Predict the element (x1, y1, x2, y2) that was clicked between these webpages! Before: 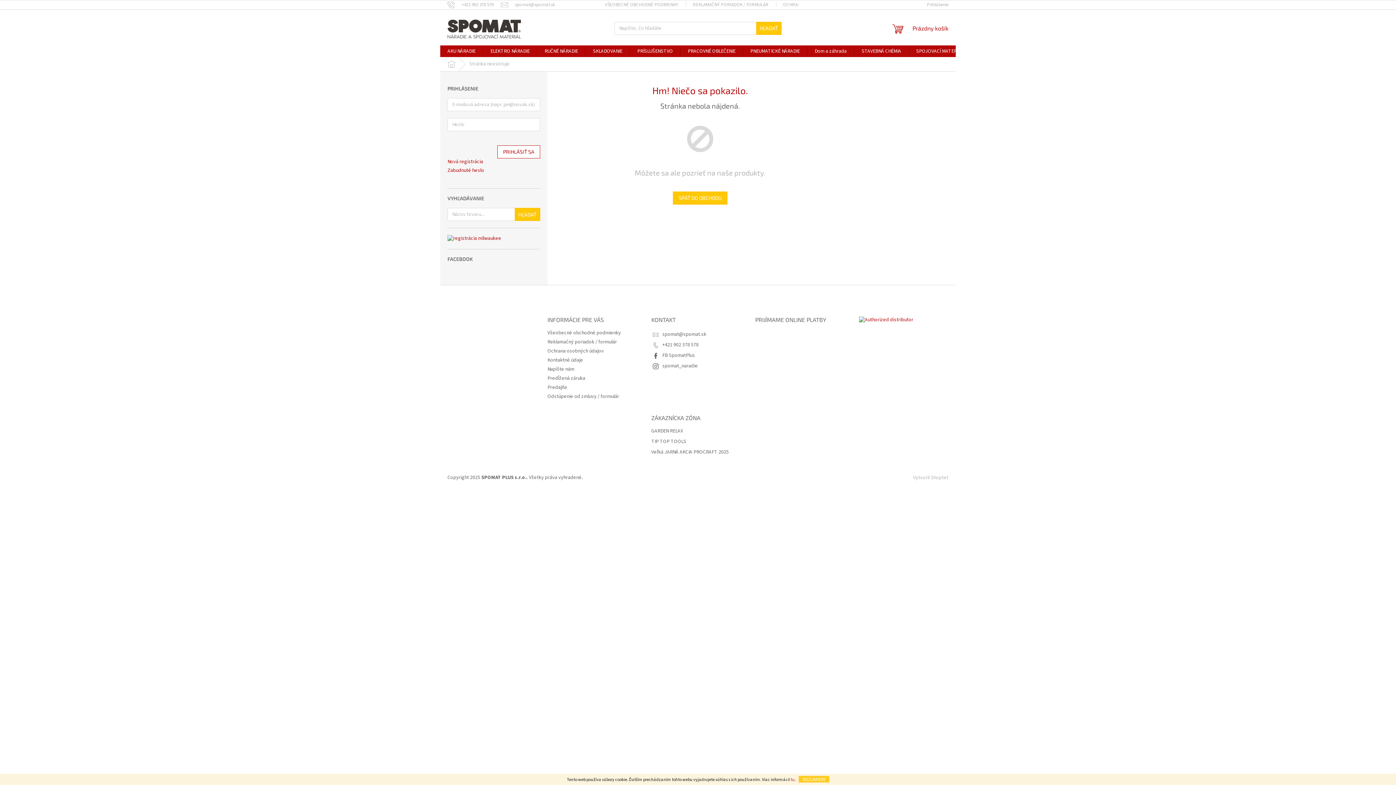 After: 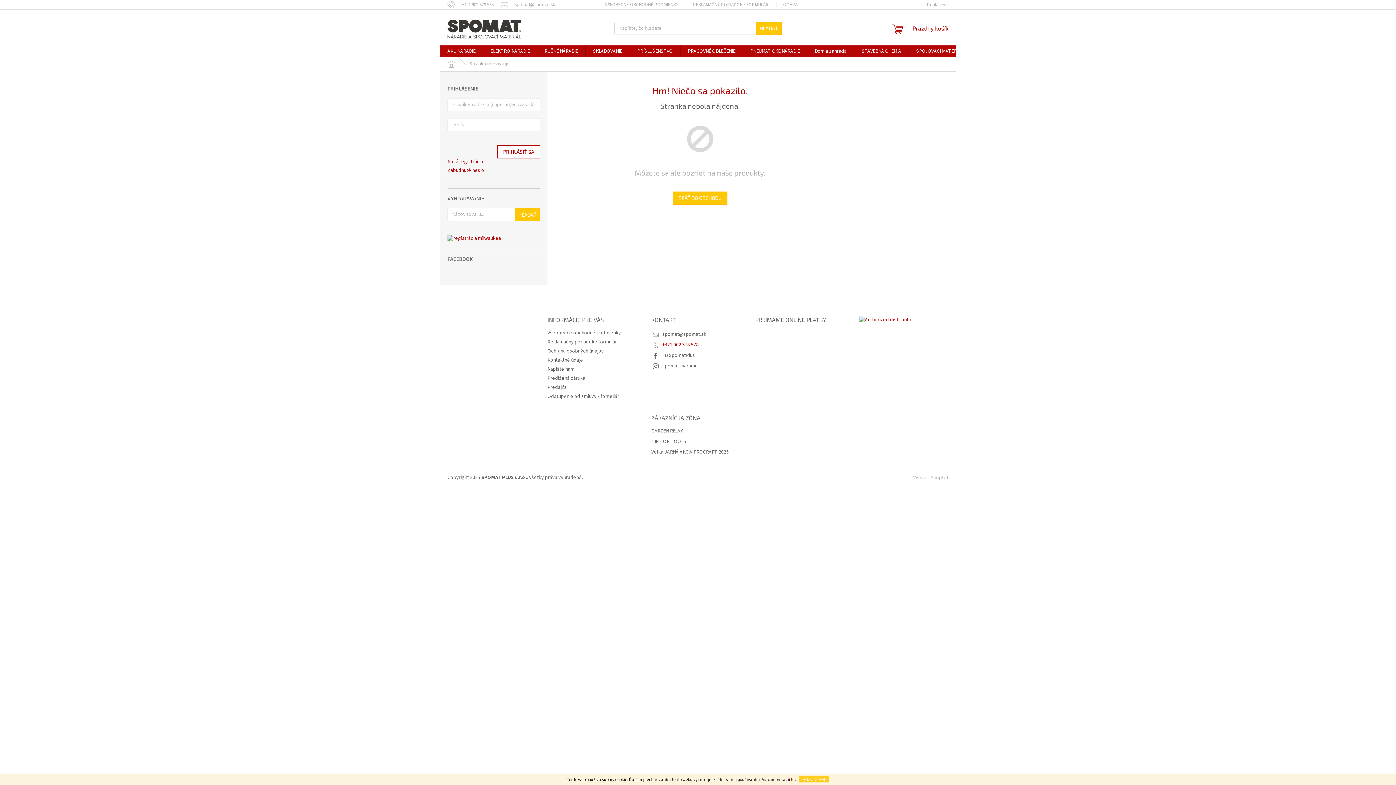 Action: label: Zavolať na +421902378578 bbox: (662, 341, 698, 348)